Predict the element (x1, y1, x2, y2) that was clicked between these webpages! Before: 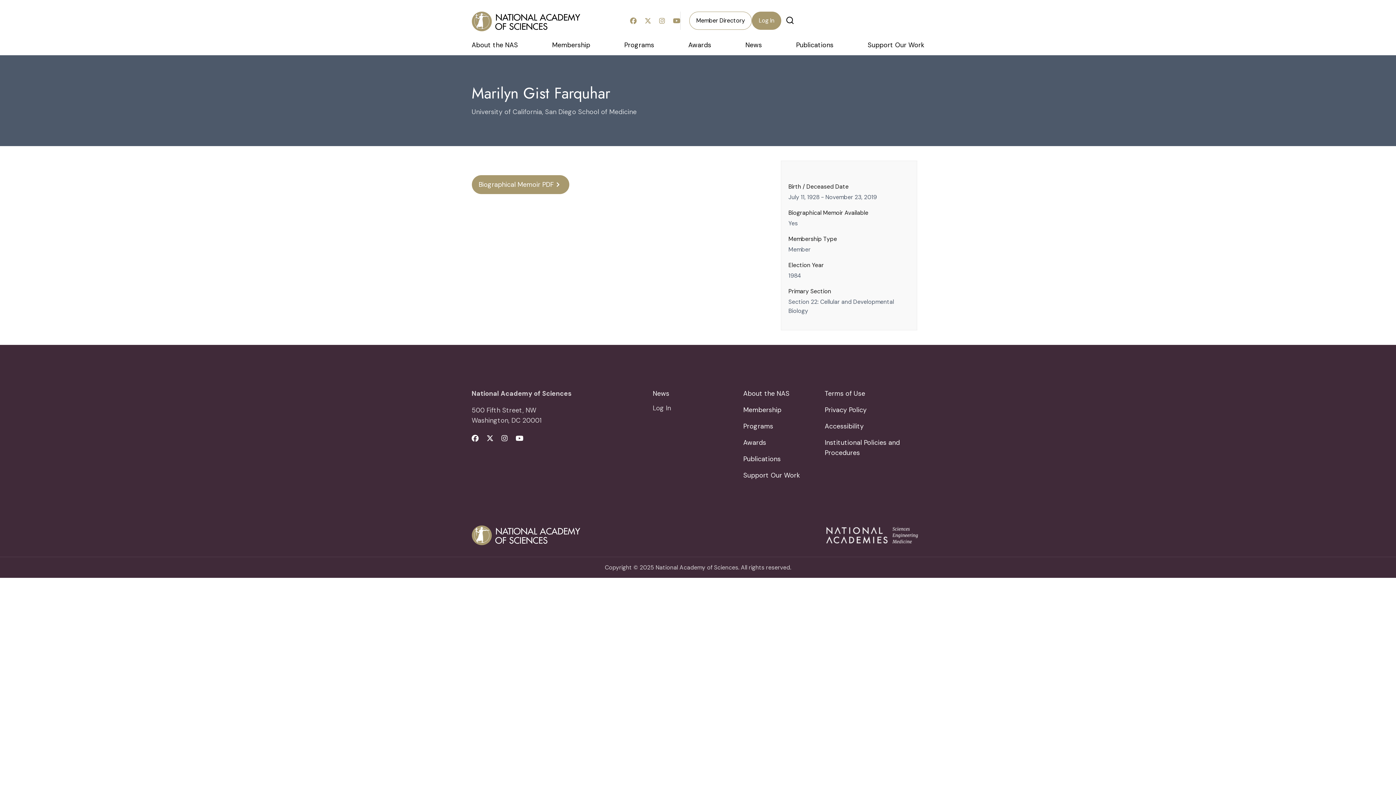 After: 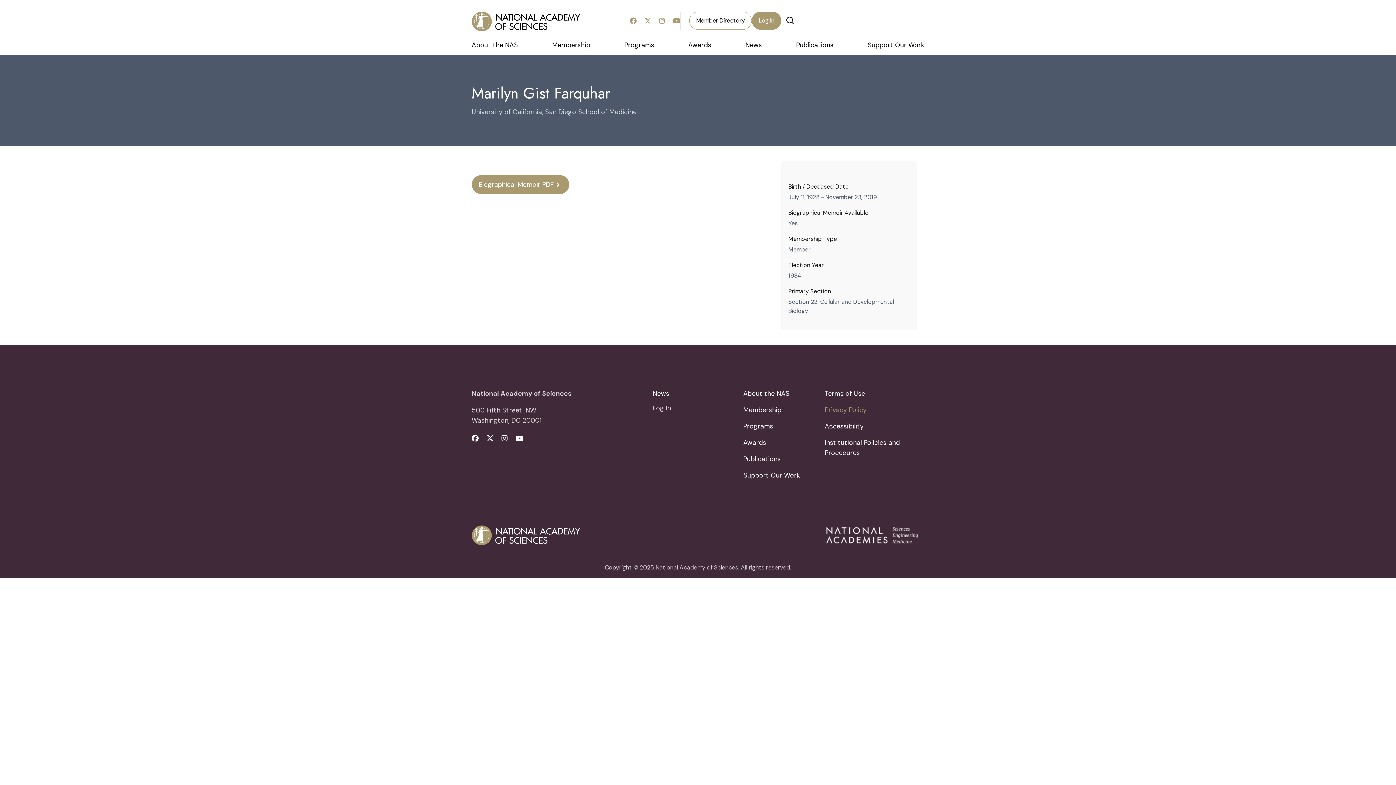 Action: label: Privacy Policy bbox: (824, 405, 924, 421)